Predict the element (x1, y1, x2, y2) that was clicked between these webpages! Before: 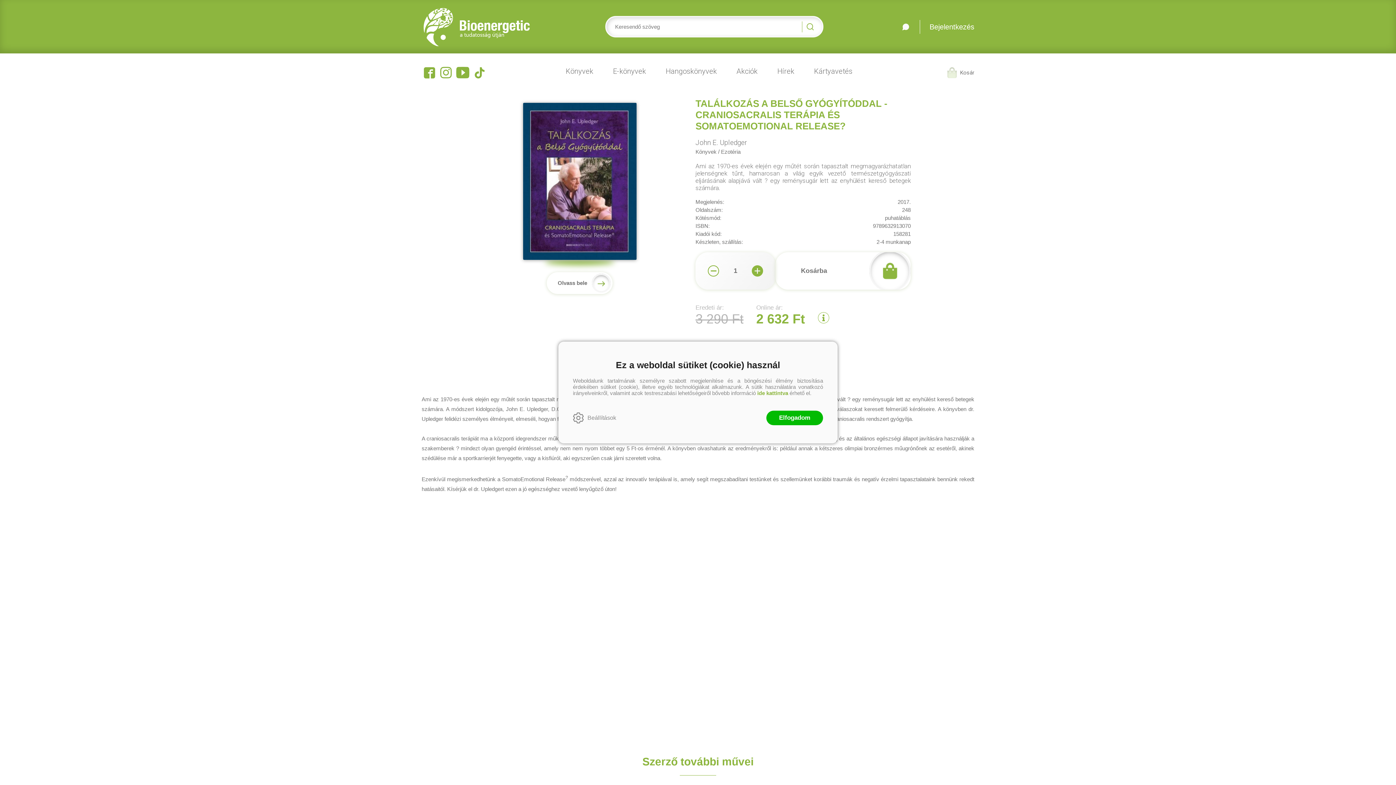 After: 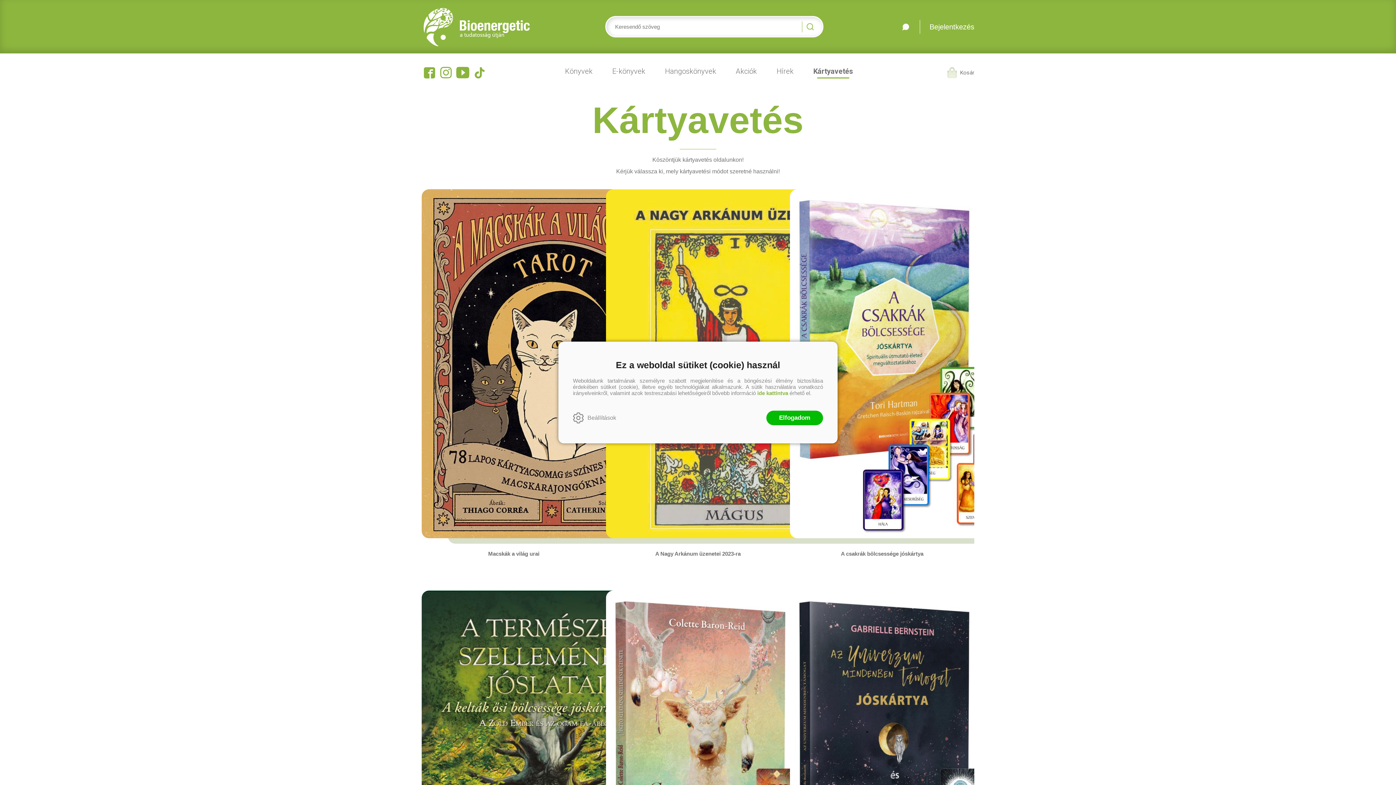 Action: label: Kártyavetés bbox: (805, 66, 861, 78)